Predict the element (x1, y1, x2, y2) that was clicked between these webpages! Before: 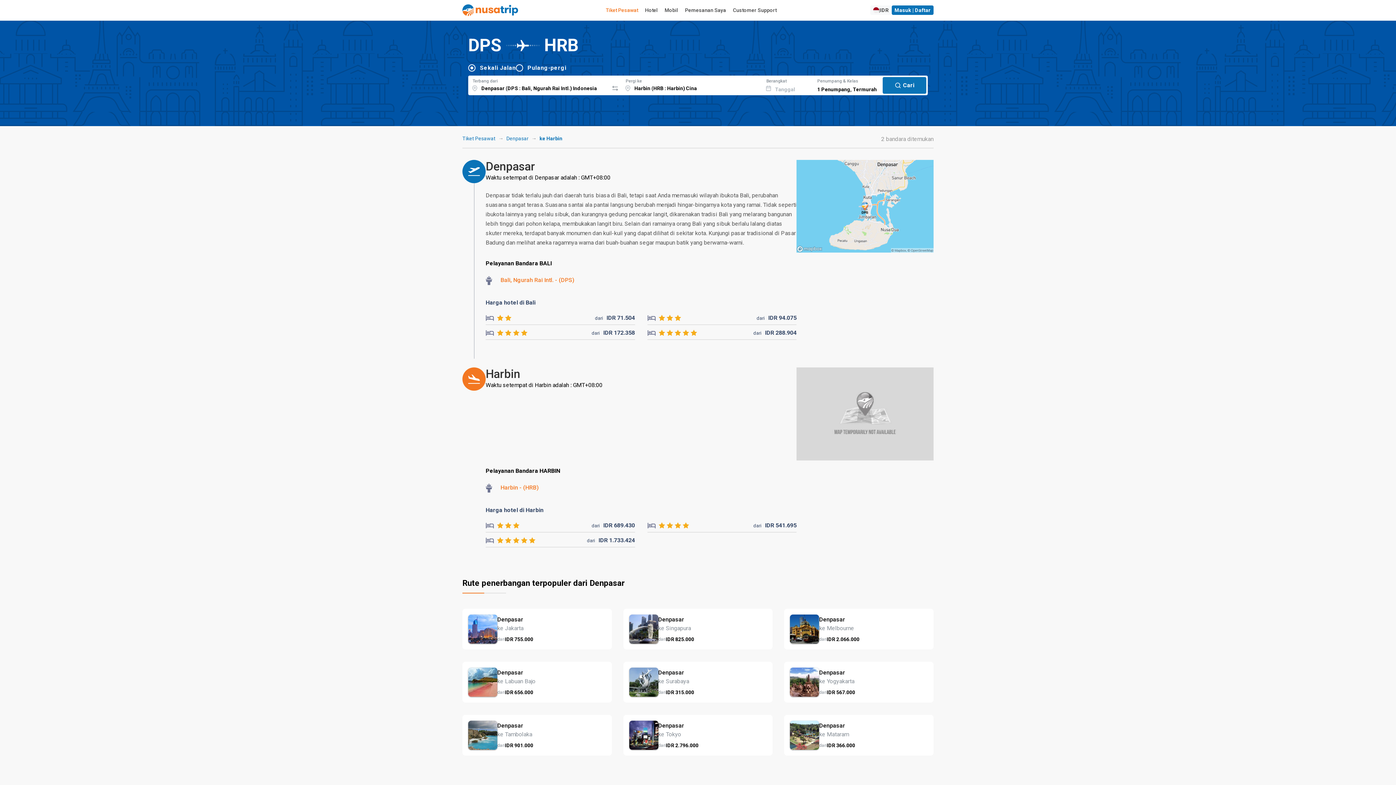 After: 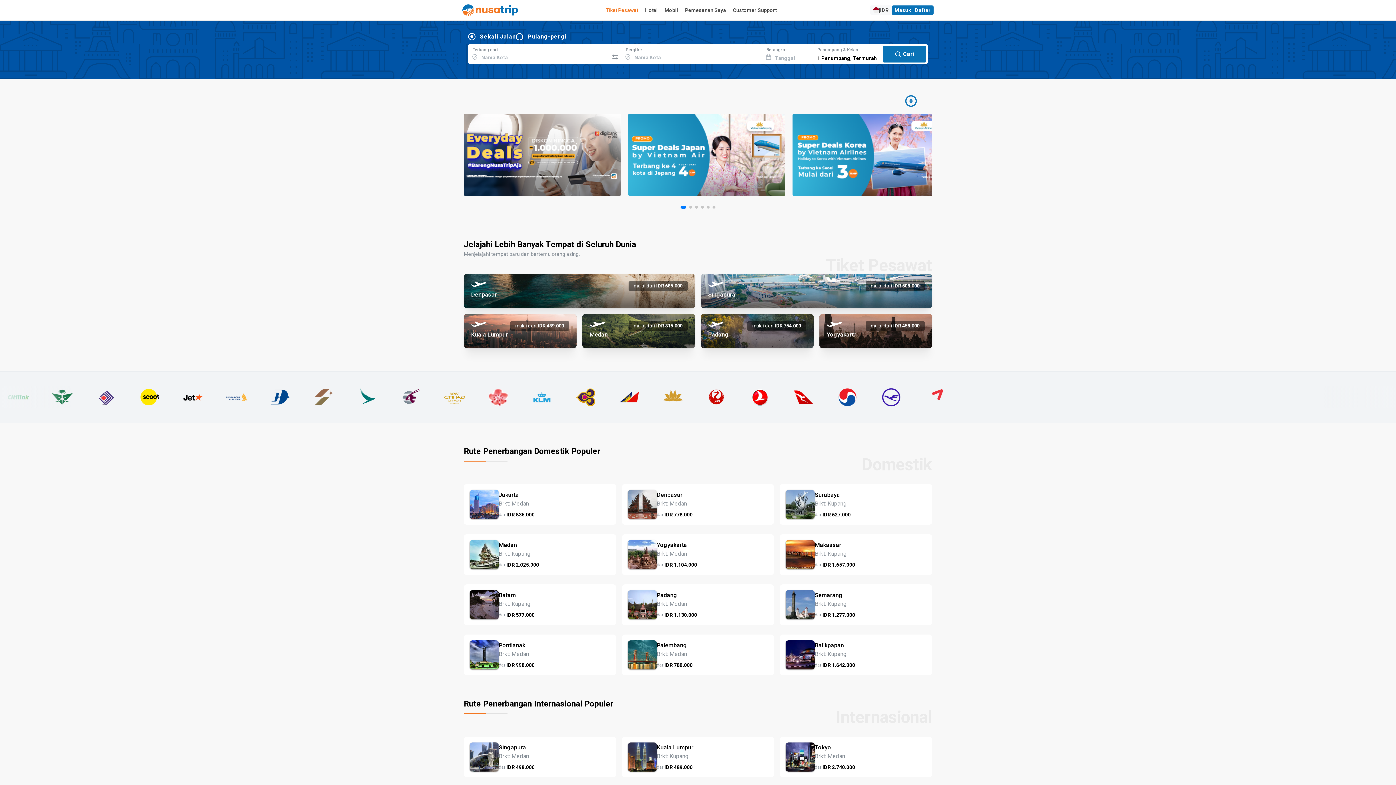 Action: bbox: (603, 7, 641, 18) label: Tiket Pesawat